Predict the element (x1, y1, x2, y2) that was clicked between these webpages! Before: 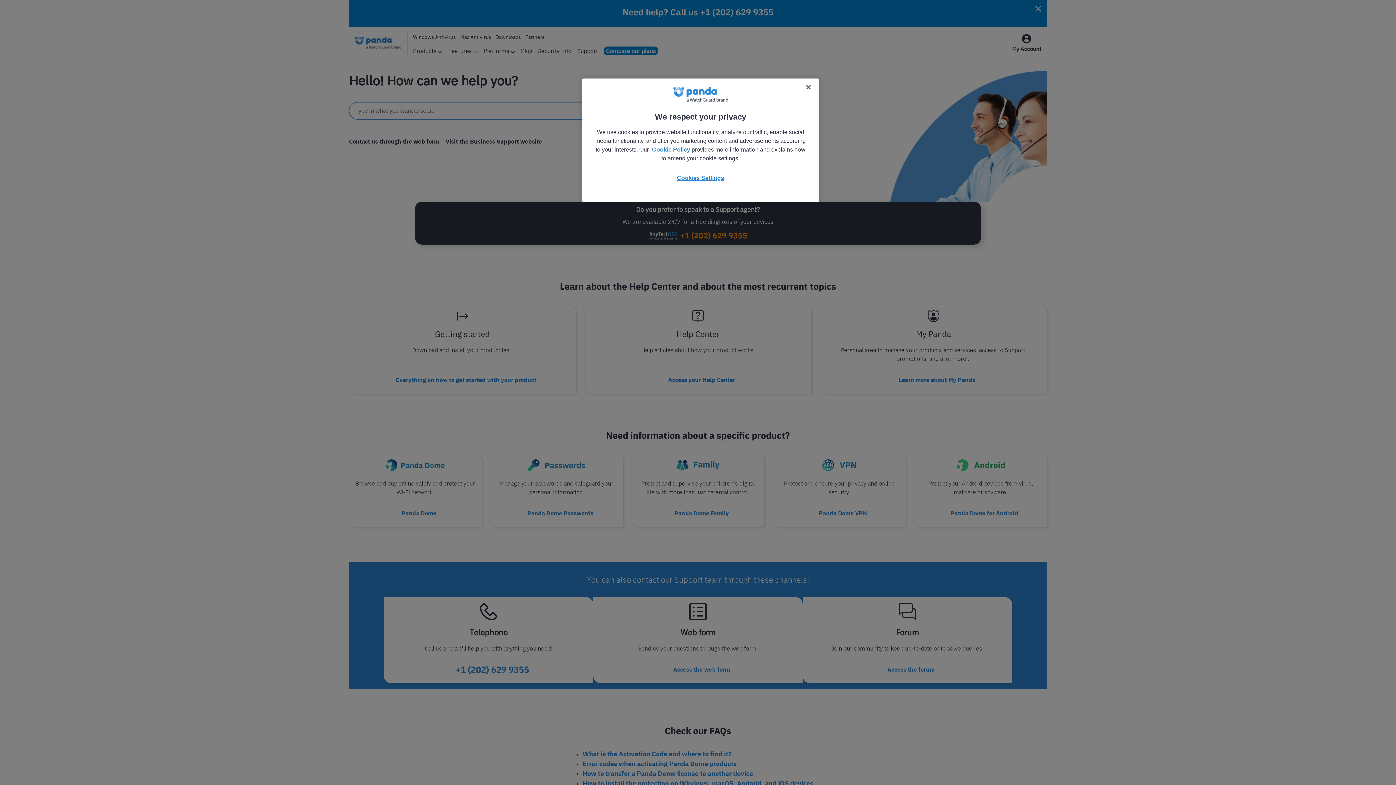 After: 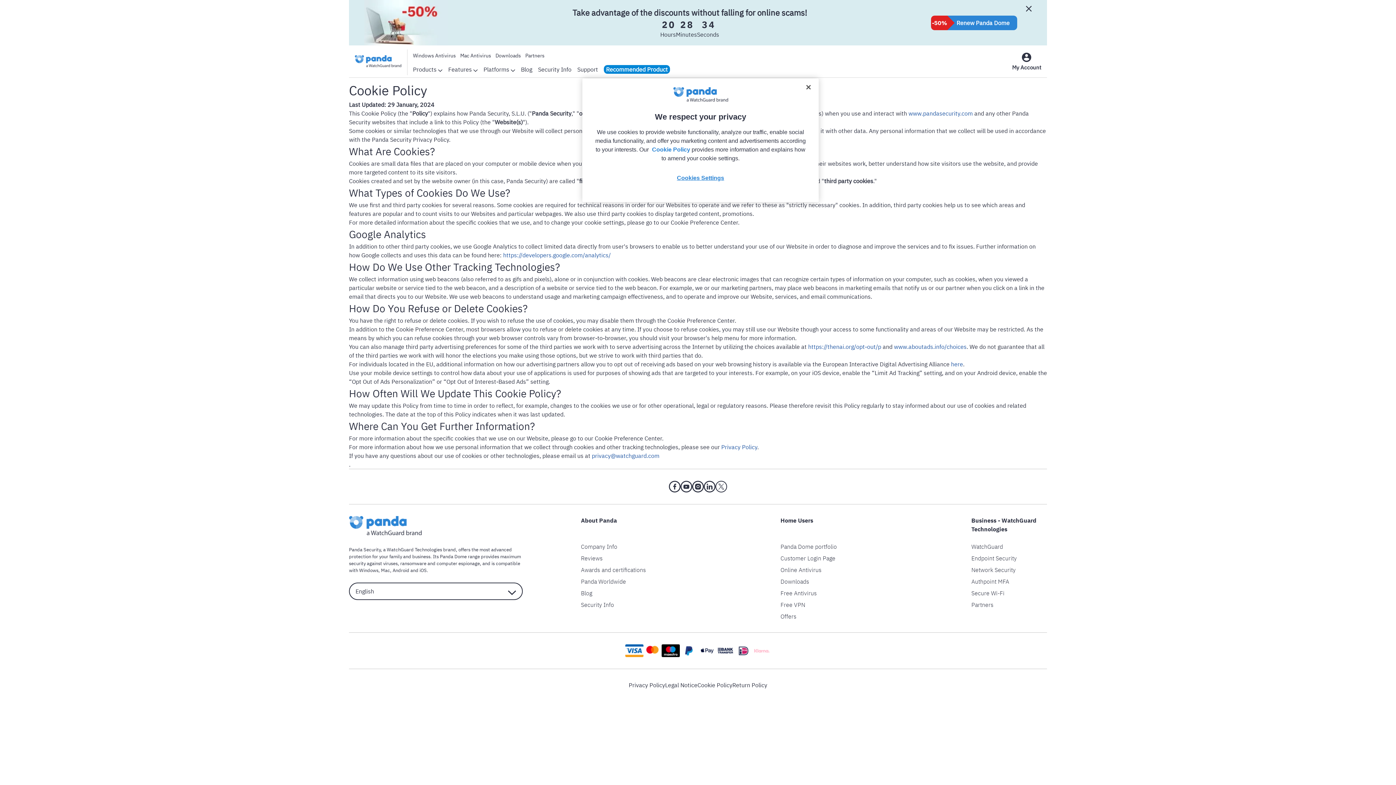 Action: label: Cookie Policy bbox: (652, 146, 690, 152)